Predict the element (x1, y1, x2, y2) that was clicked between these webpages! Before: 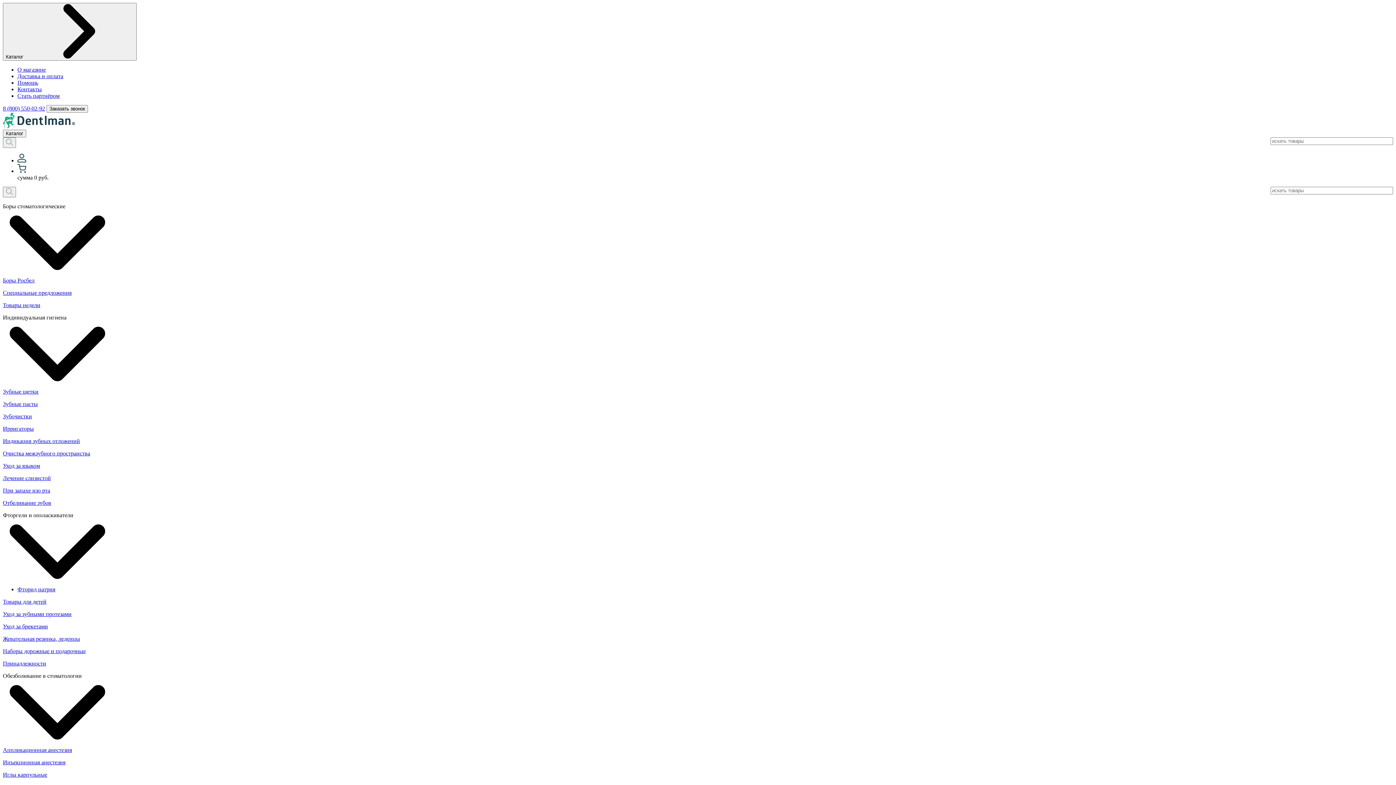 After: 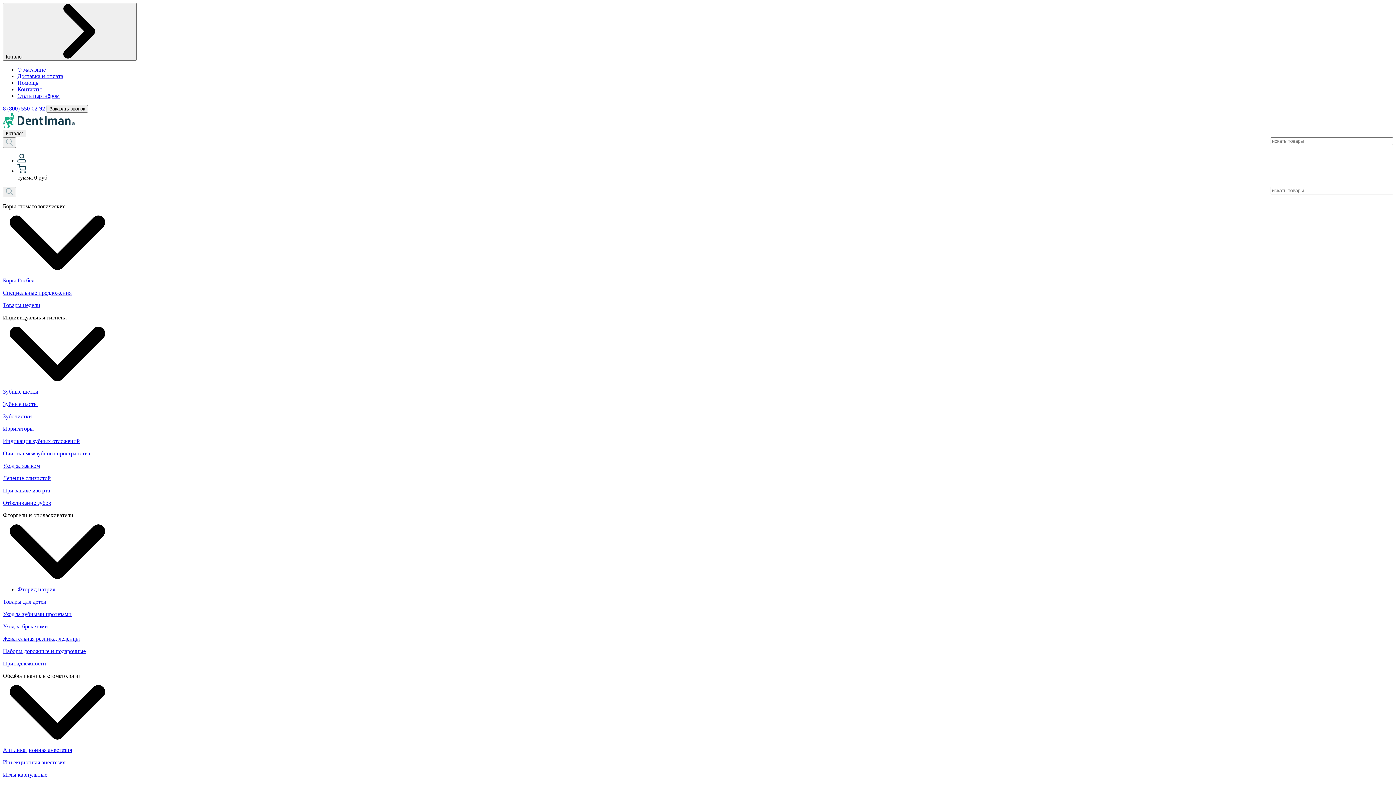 Action: bbox: (2, 772, 47, 778) label: Иглы карпульные